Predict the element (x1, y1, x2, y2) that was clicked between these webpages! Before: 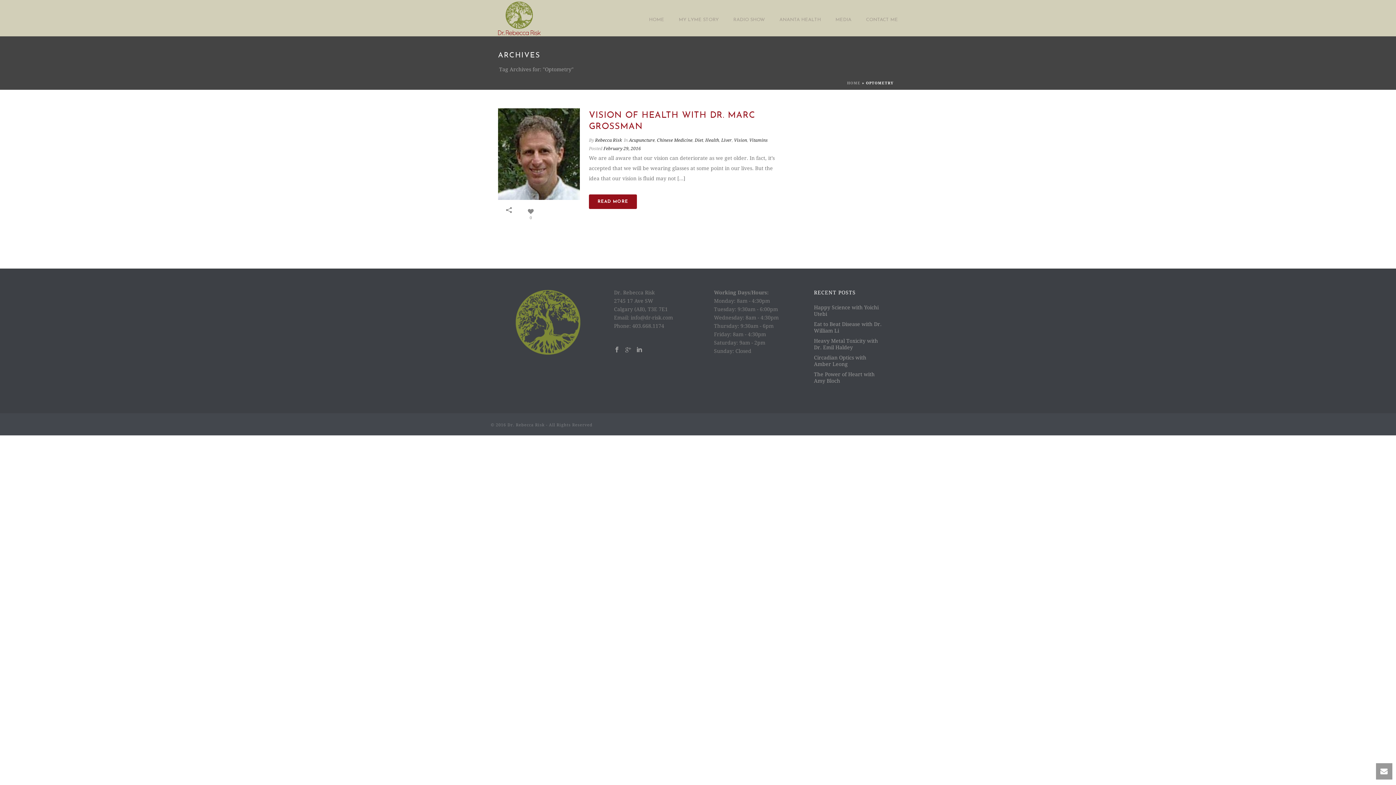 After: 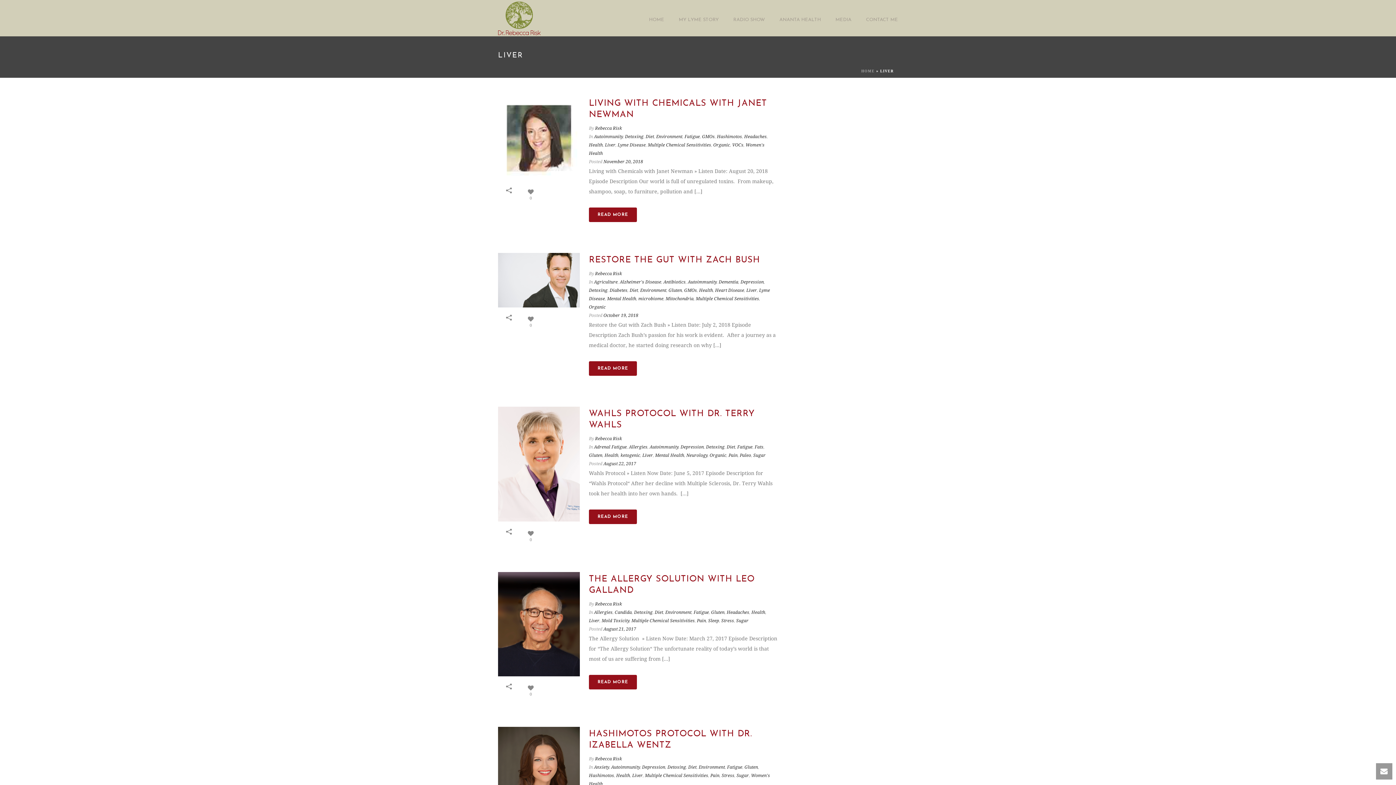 Action: bbox: (721, 137, 732, 142) label: Liver